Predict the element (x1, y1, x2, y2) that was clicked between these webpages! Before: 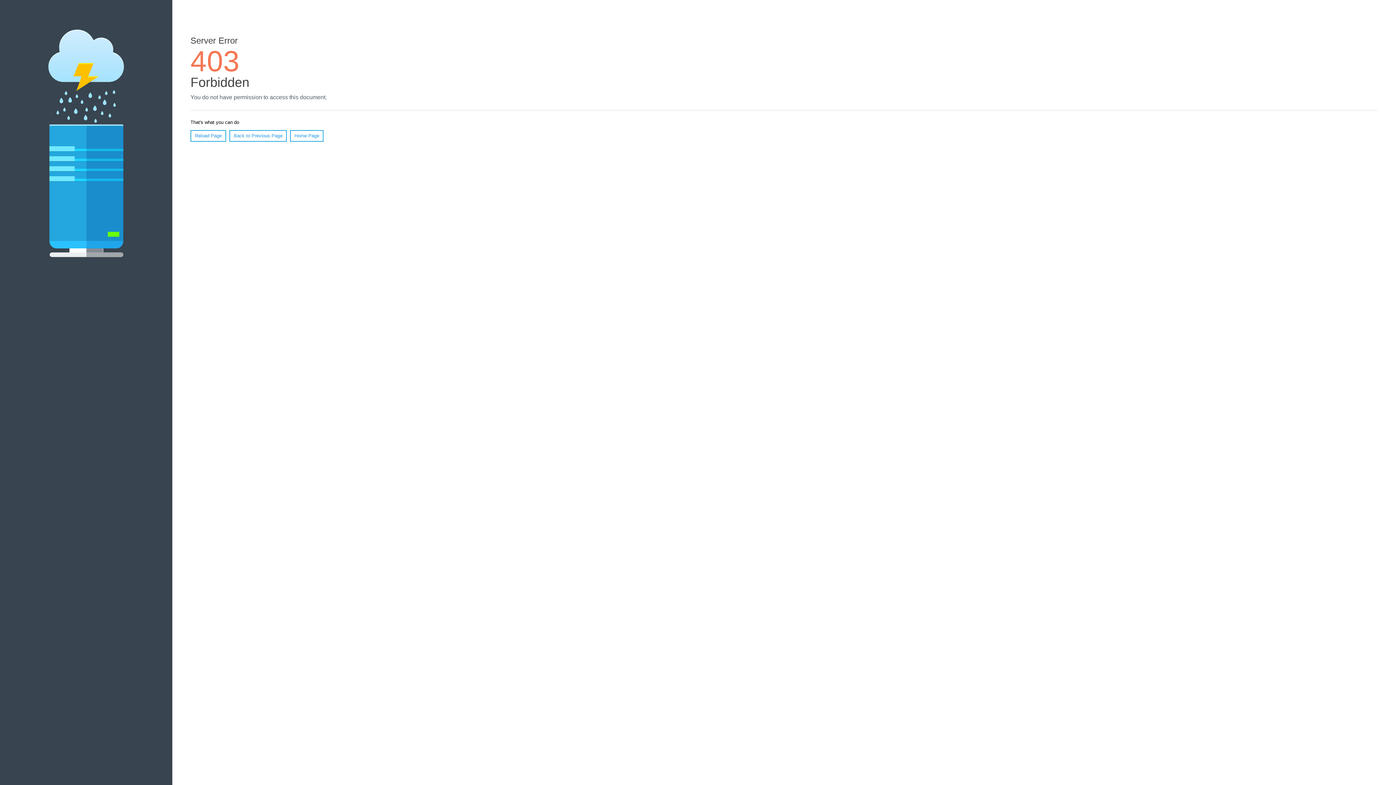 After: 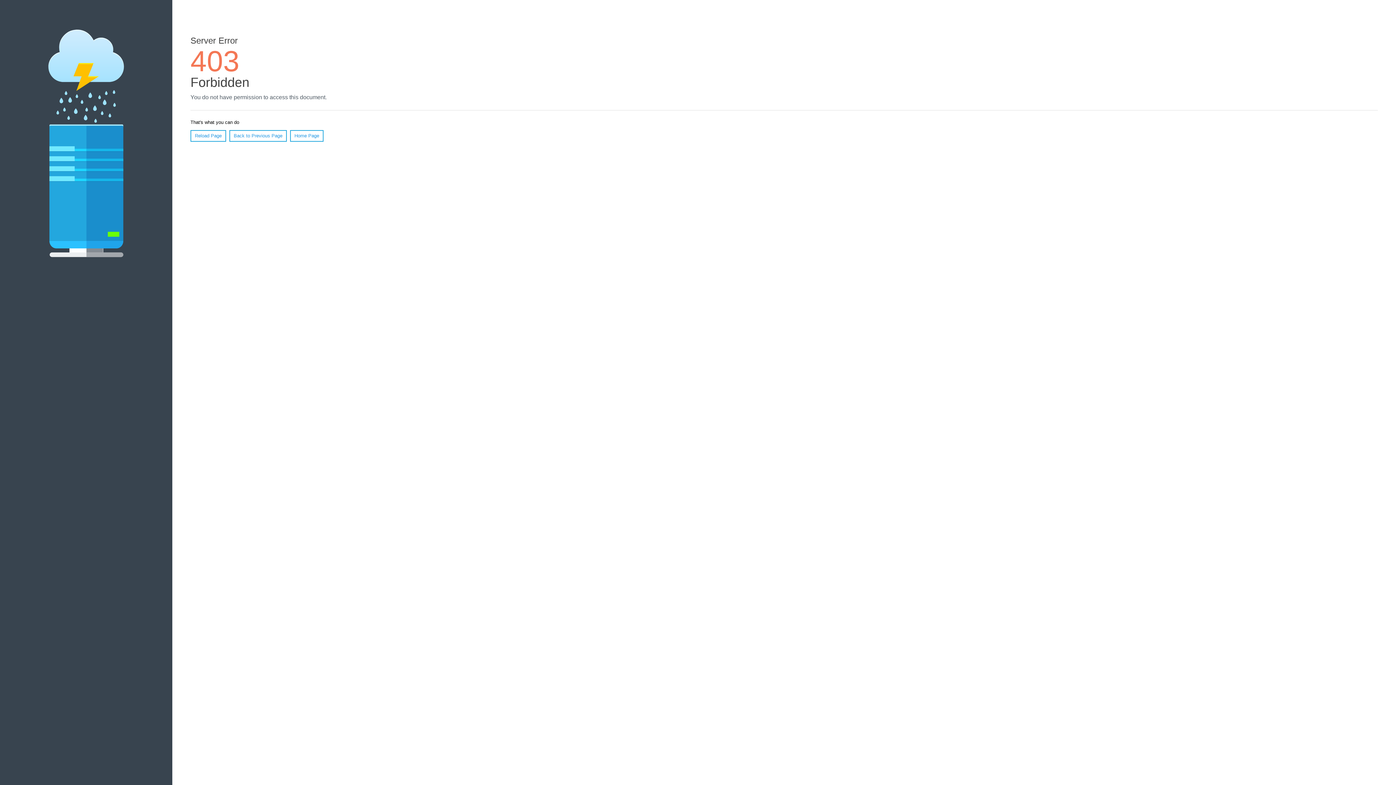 Action: label: Reload Page bbox: (190, 130, 226, 141)